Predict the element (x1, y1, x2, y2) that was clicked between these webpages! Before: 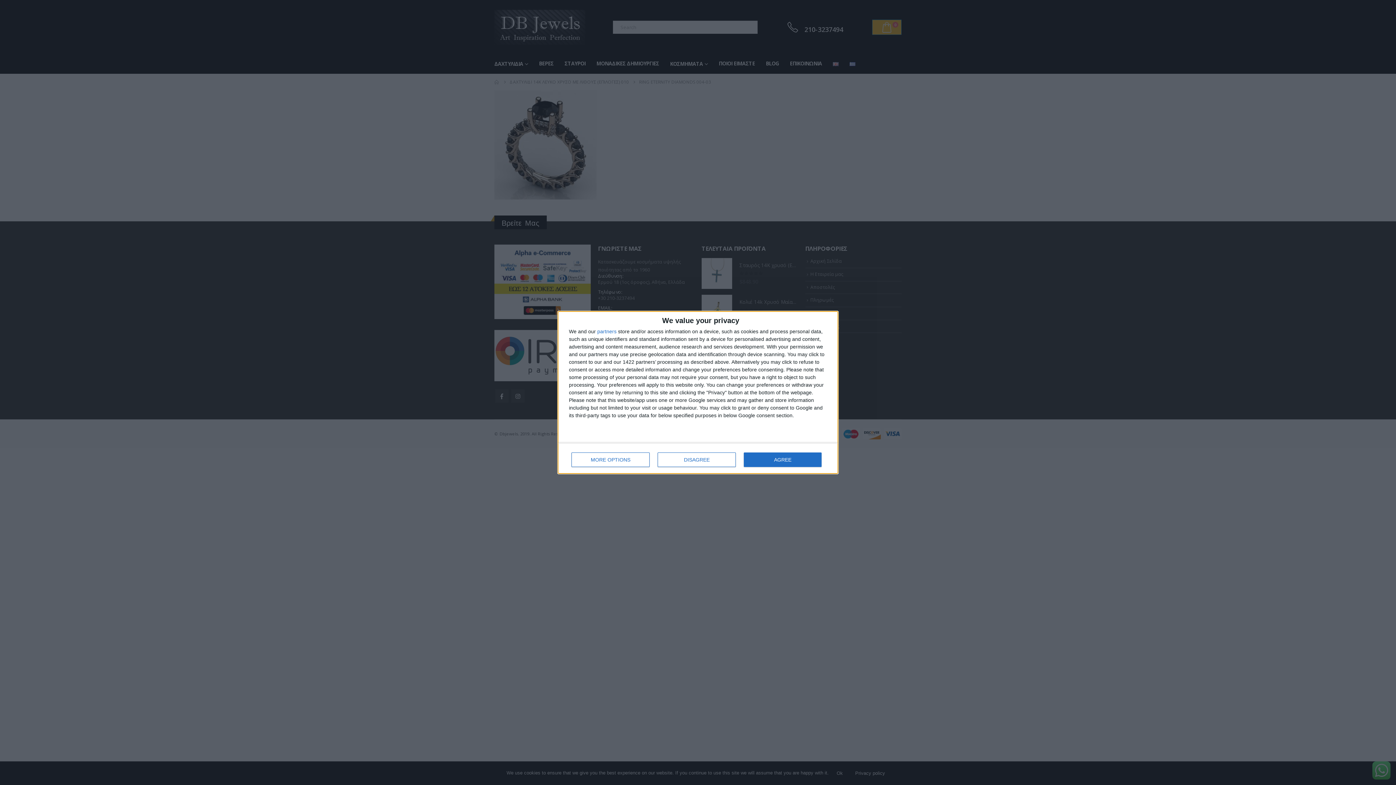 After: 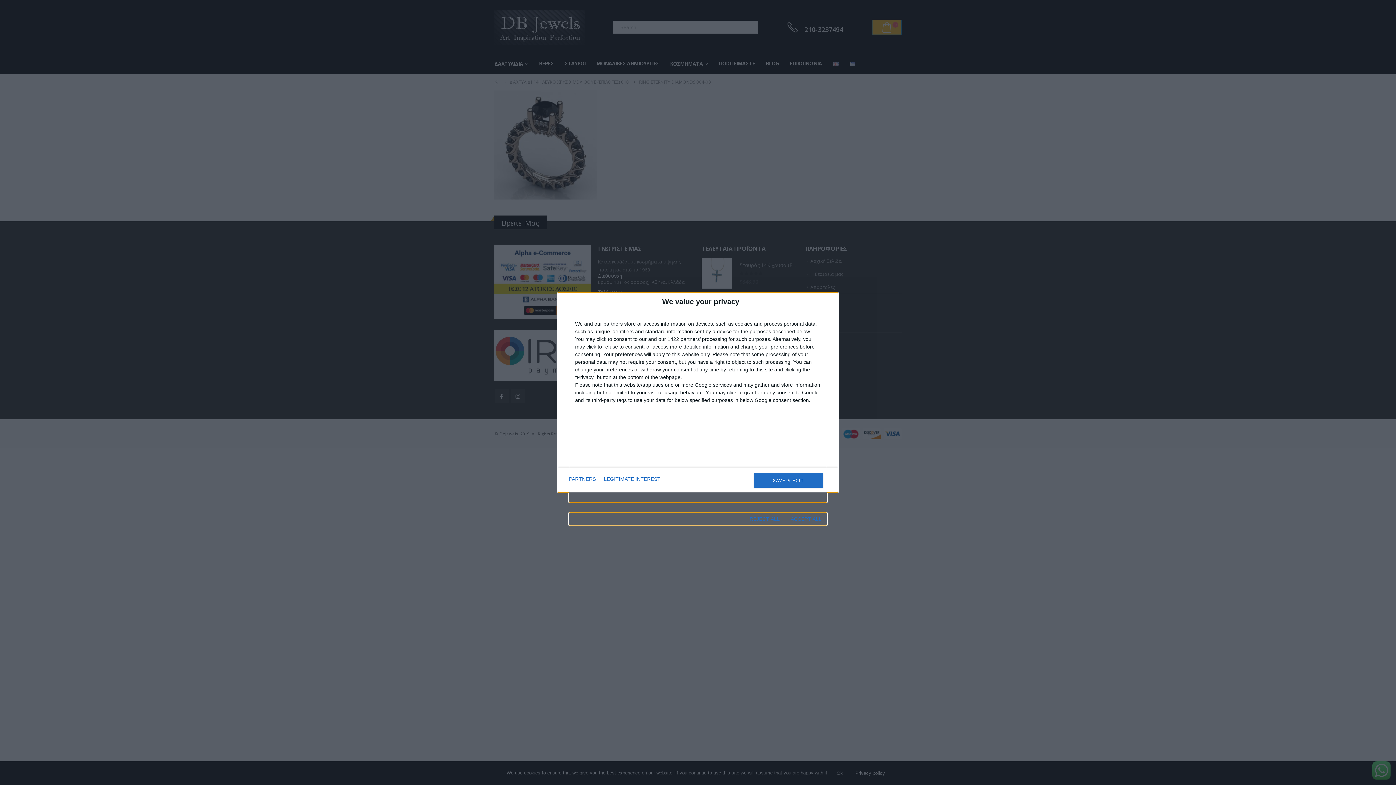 Action: label: MORE OPTIONS bbox: (571, 452, 649, 467)